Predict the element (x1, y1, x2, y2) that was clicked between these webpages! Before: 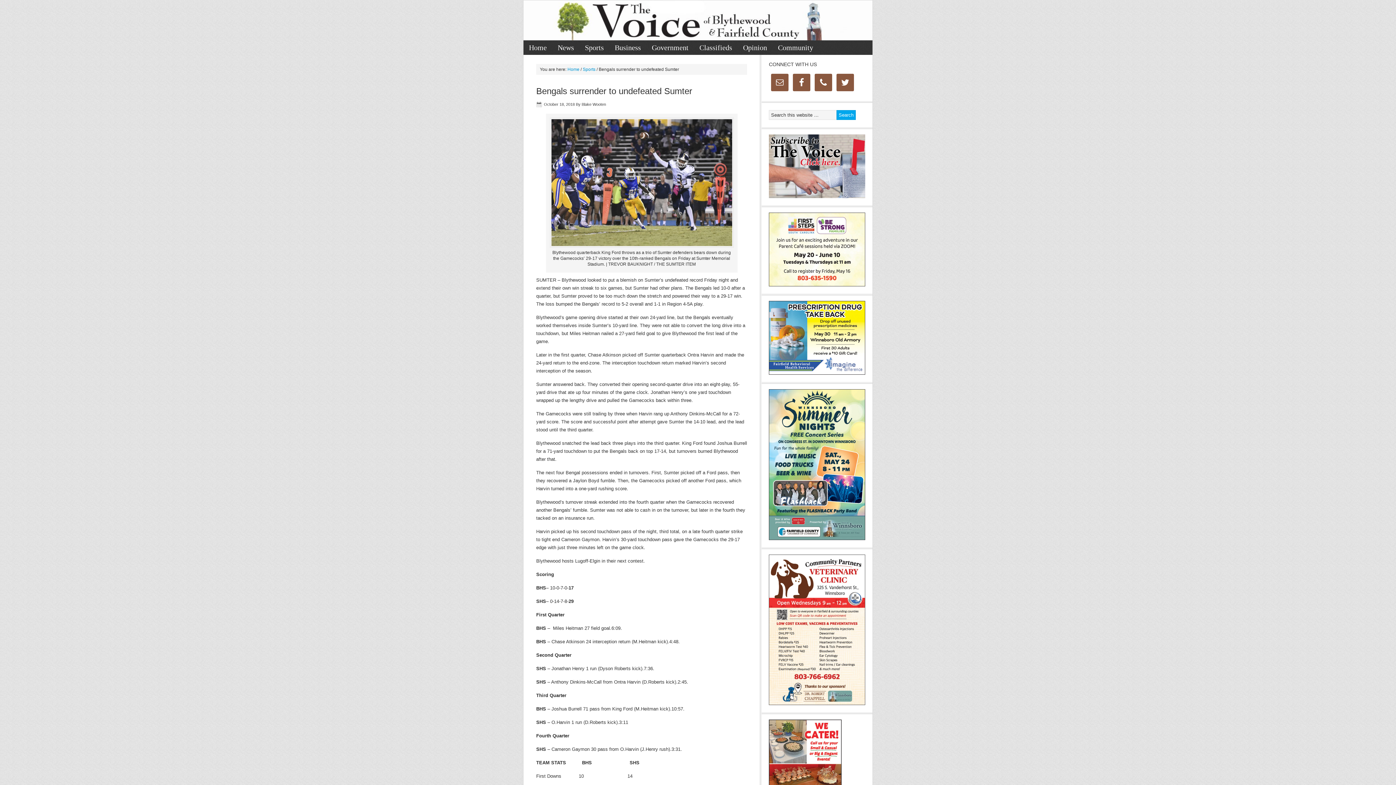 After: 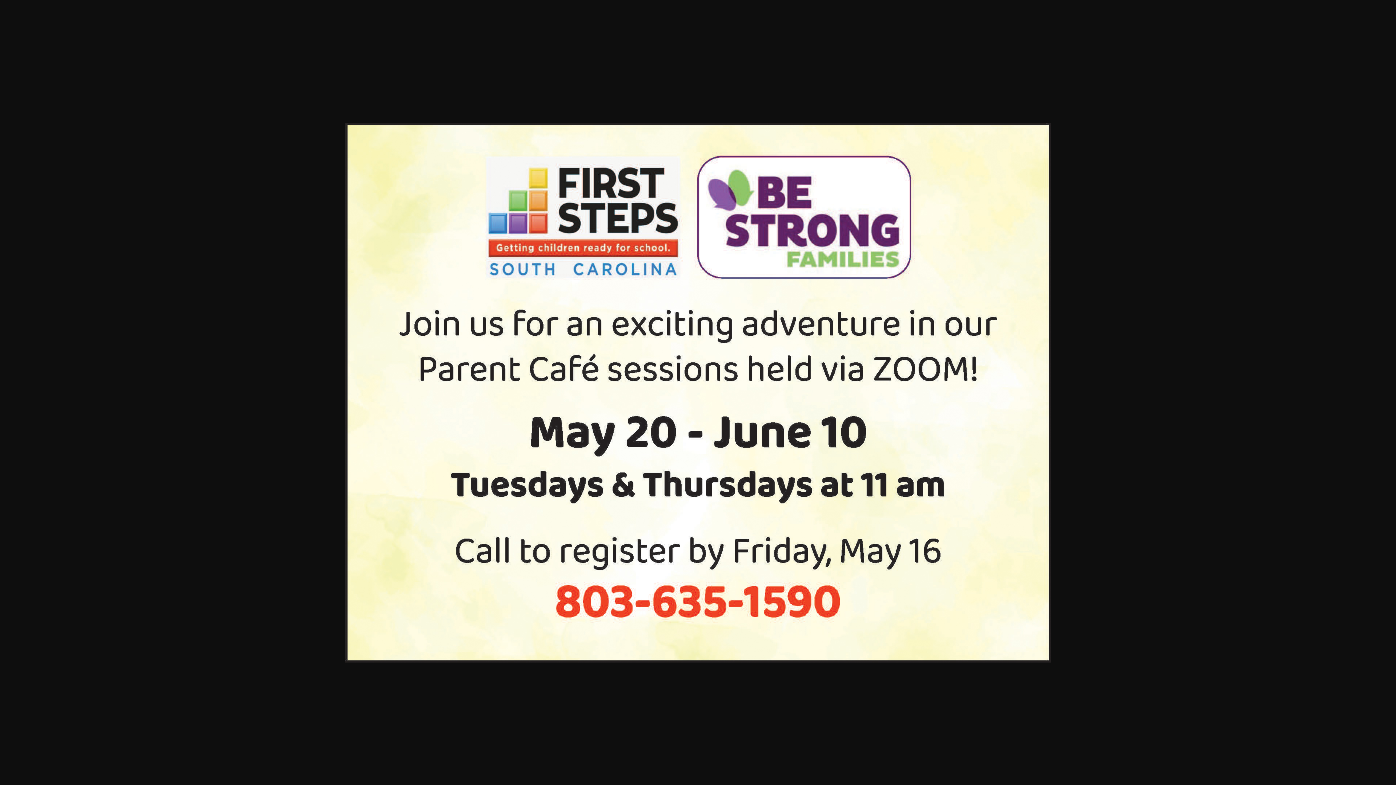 Action: bbox: (769, 282, 865, 287)